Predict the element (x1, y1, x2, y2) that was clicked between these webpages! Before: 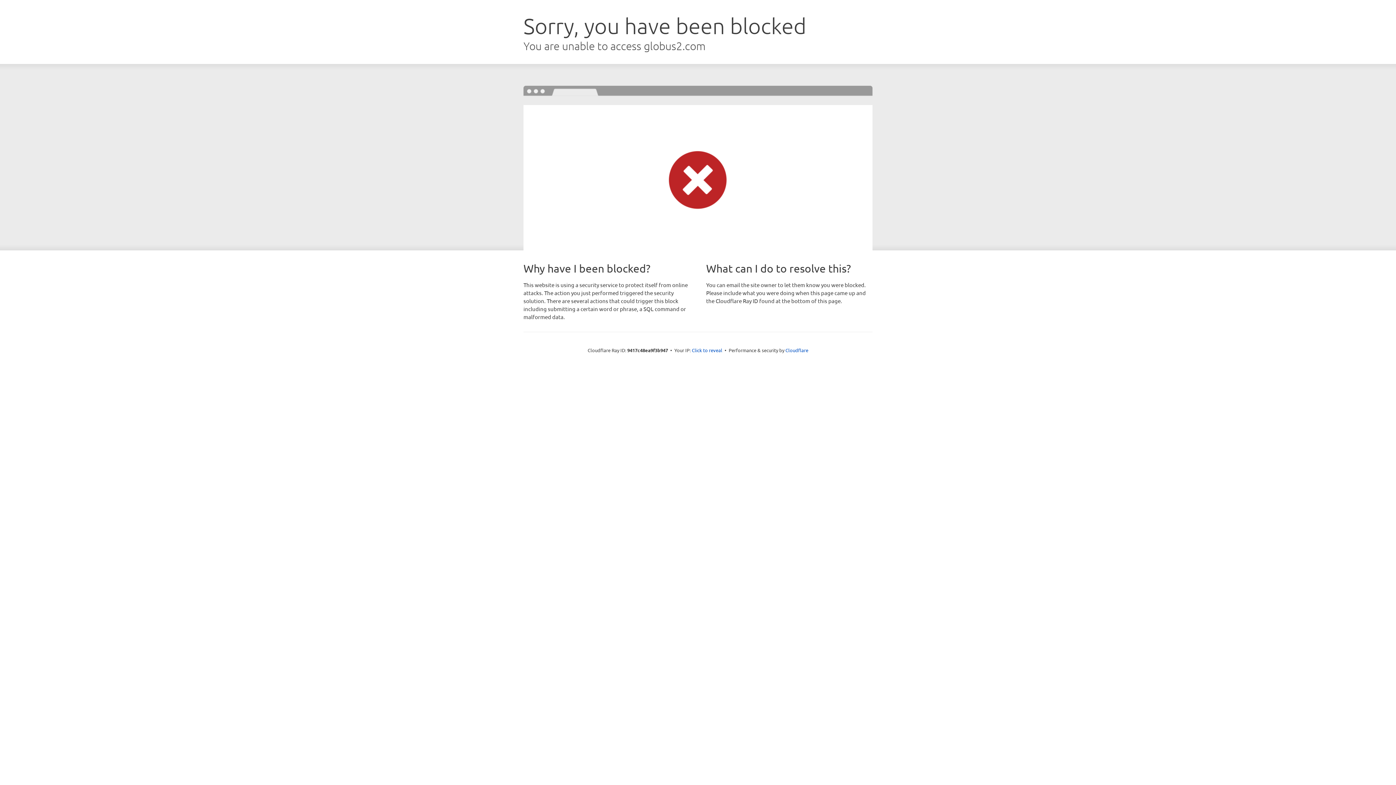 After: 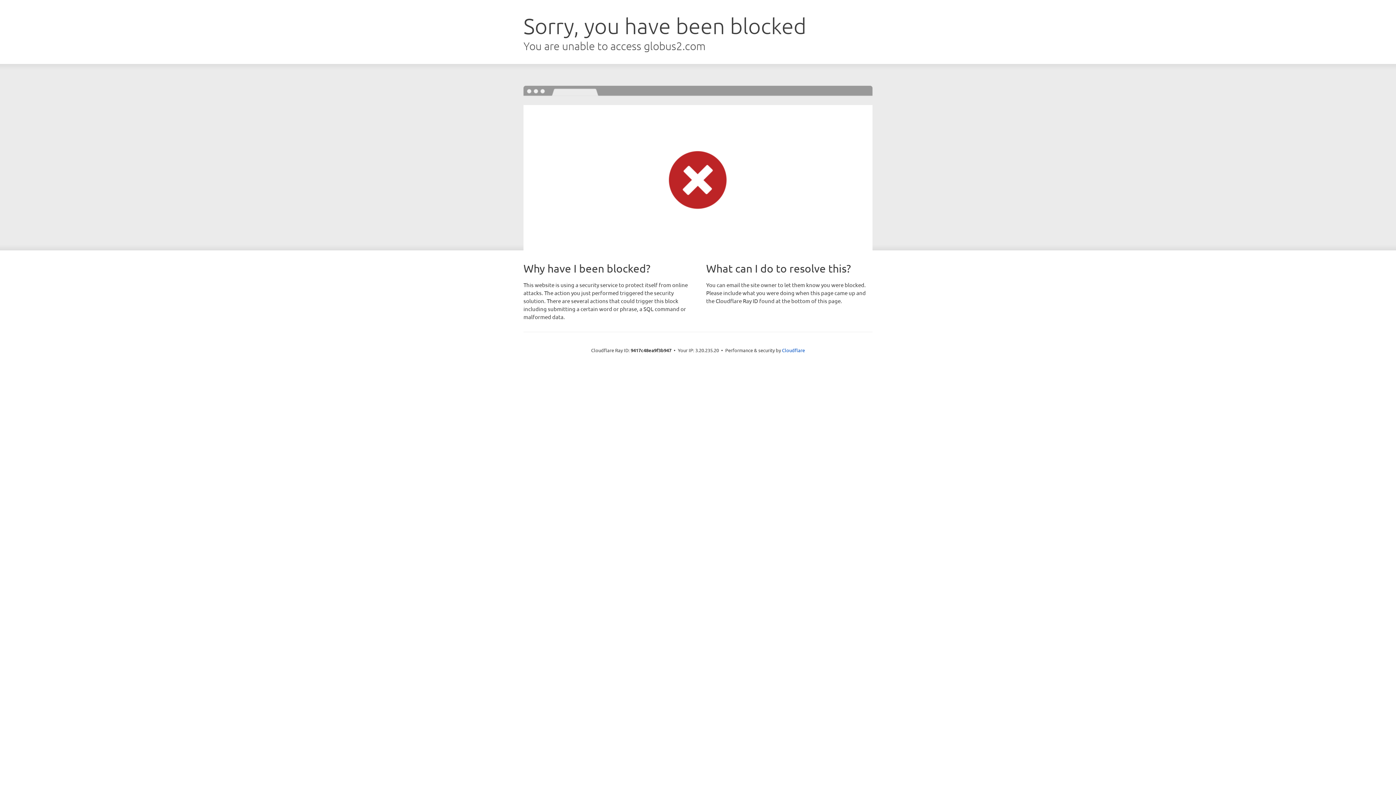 Action: label: Click to reveal bbox: (692, 346, 722, 353)